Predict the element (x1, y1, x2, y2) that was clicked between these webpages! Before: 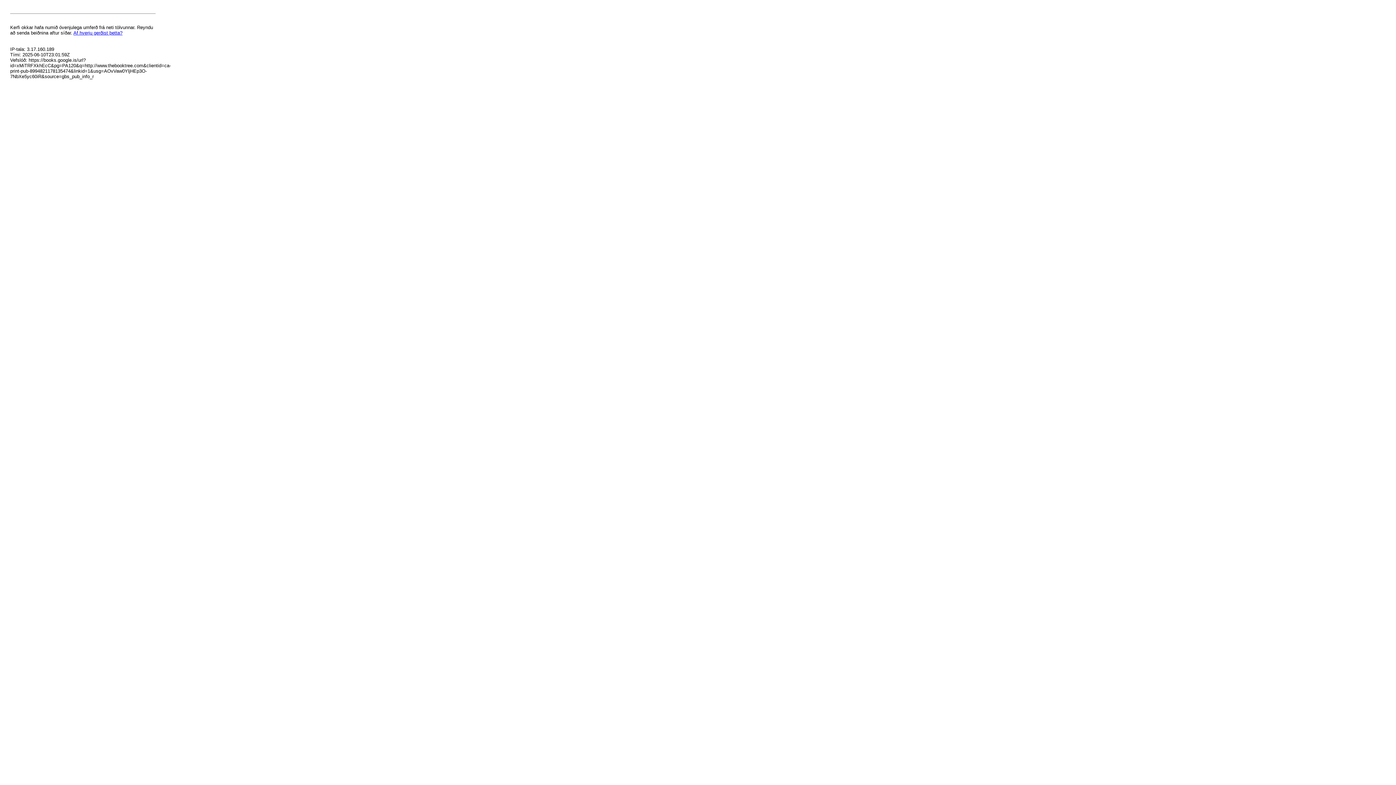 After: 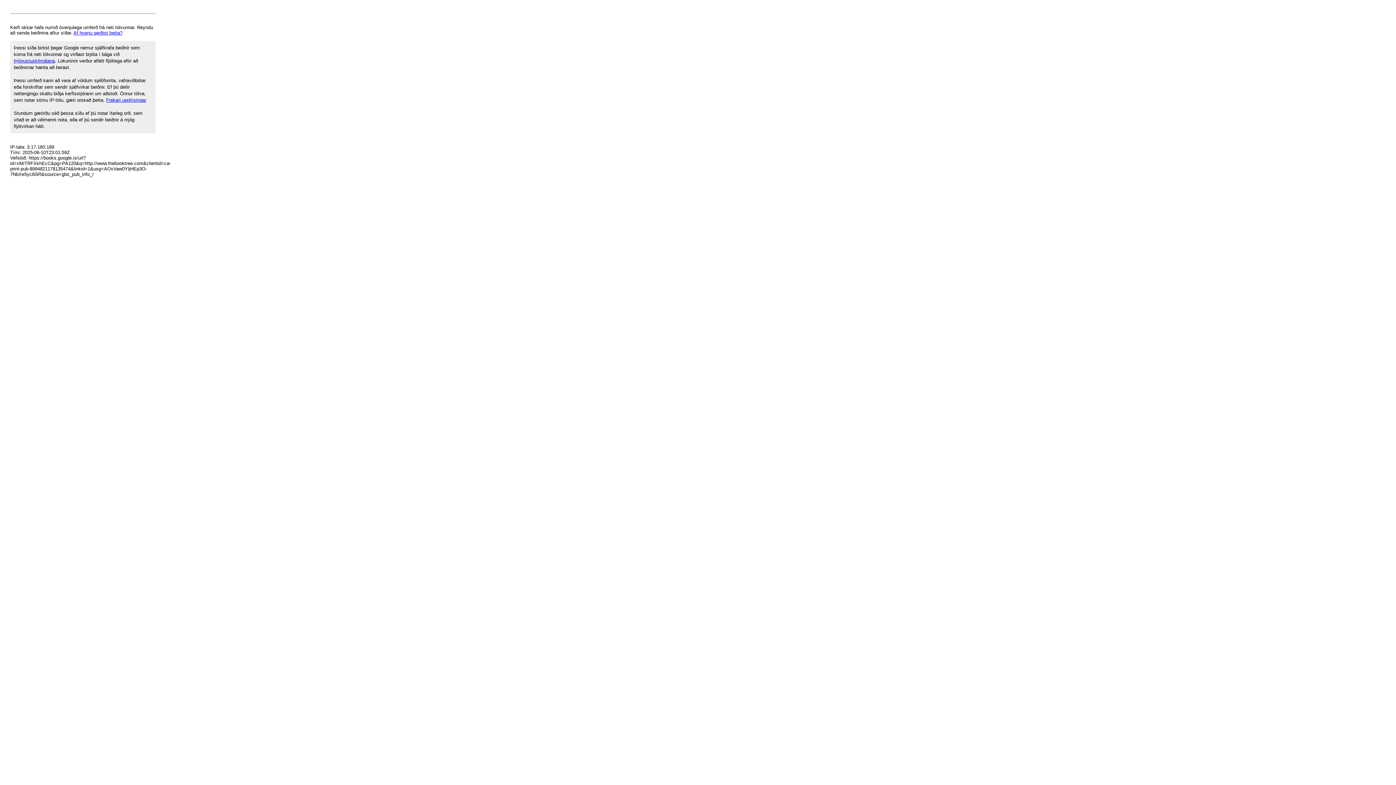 Action: label: Af hverju gerðist þetta? bbox: (73, 30, 122, 35)